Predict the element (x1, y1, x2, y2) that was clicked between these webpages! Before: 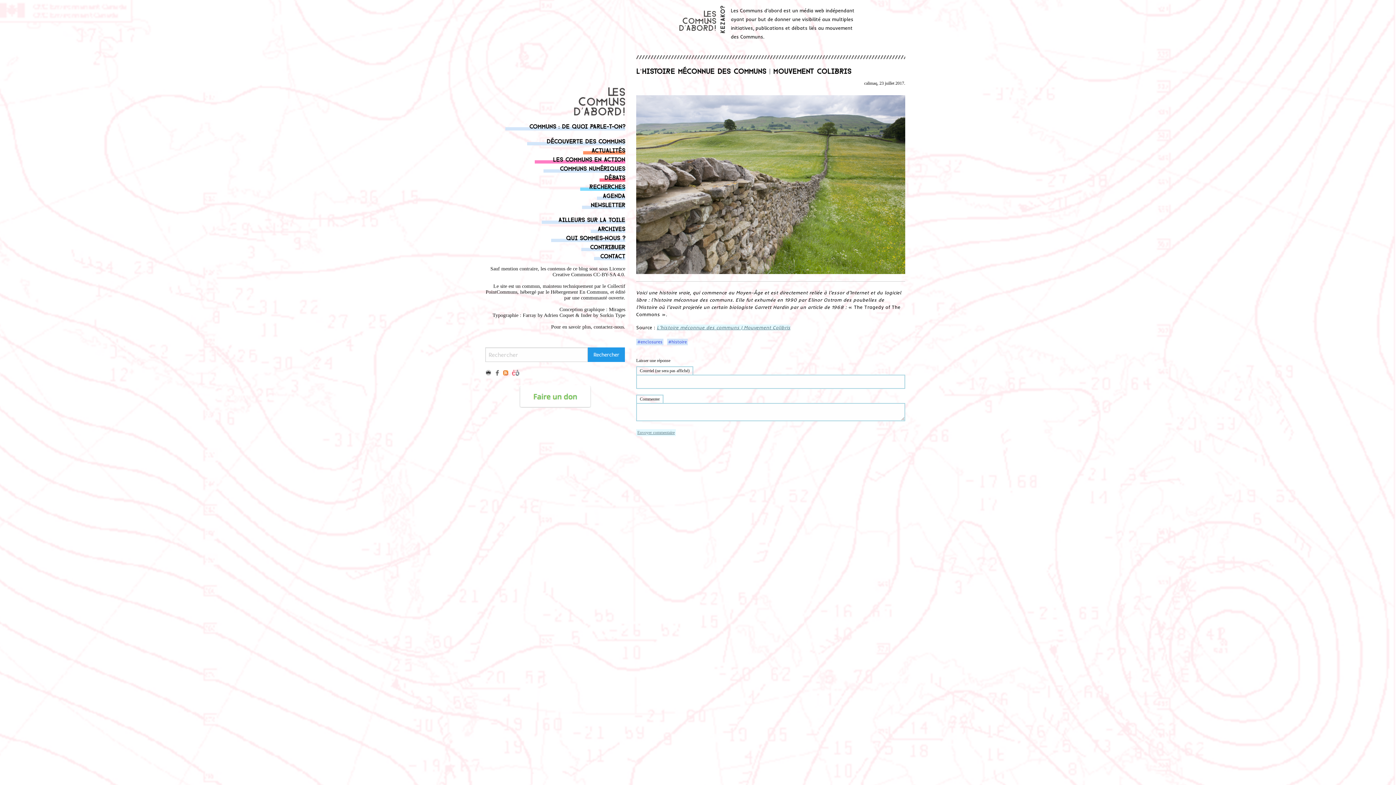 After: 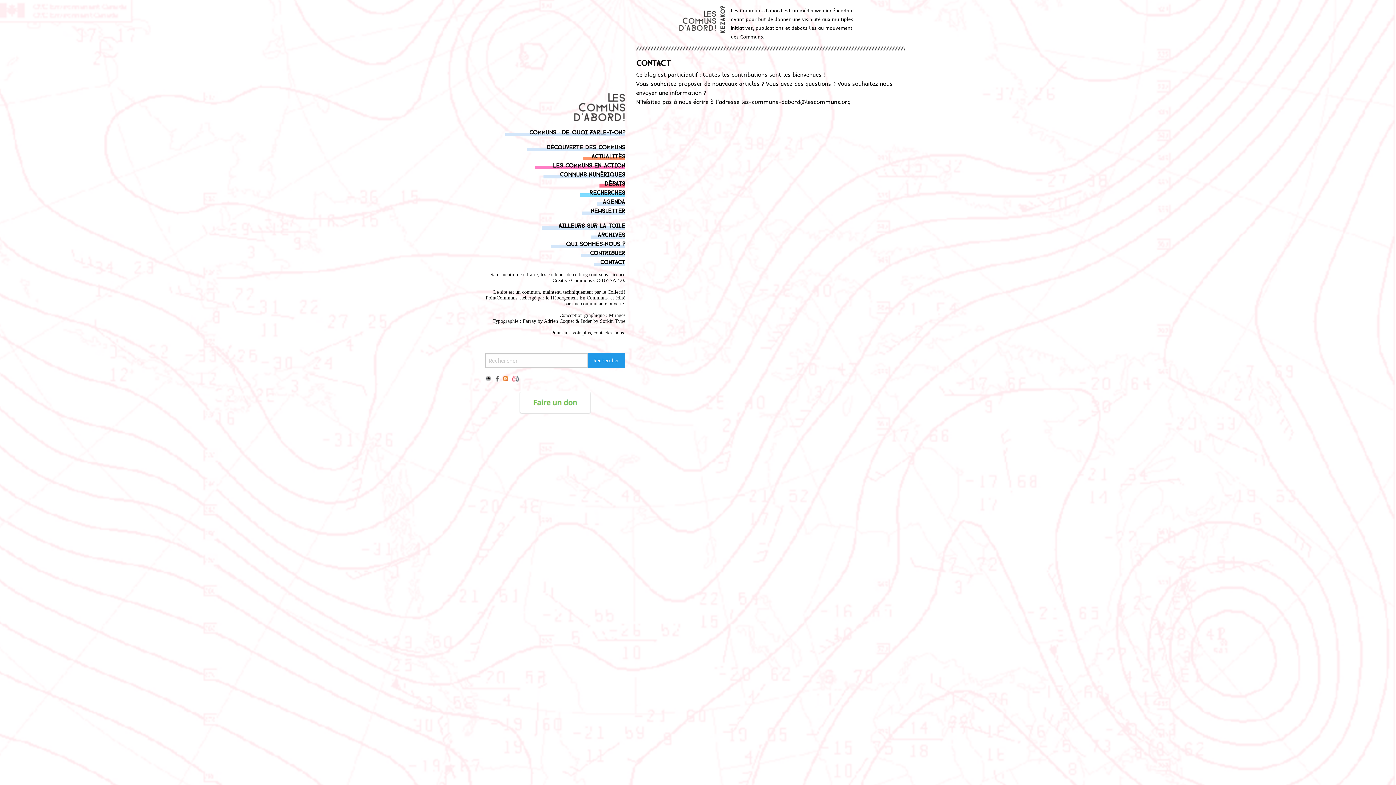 Action: label: Contact bbox: (600, 251, 625, 260)